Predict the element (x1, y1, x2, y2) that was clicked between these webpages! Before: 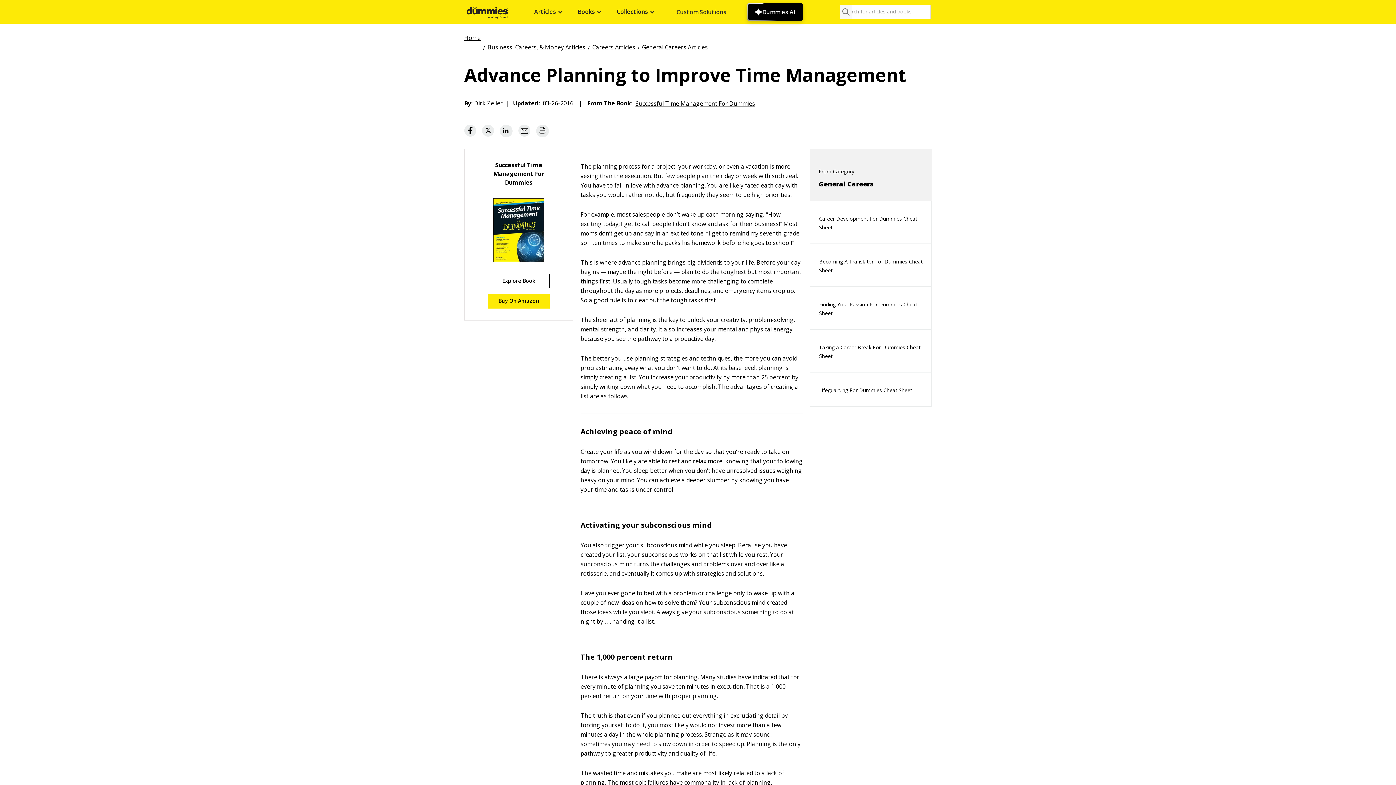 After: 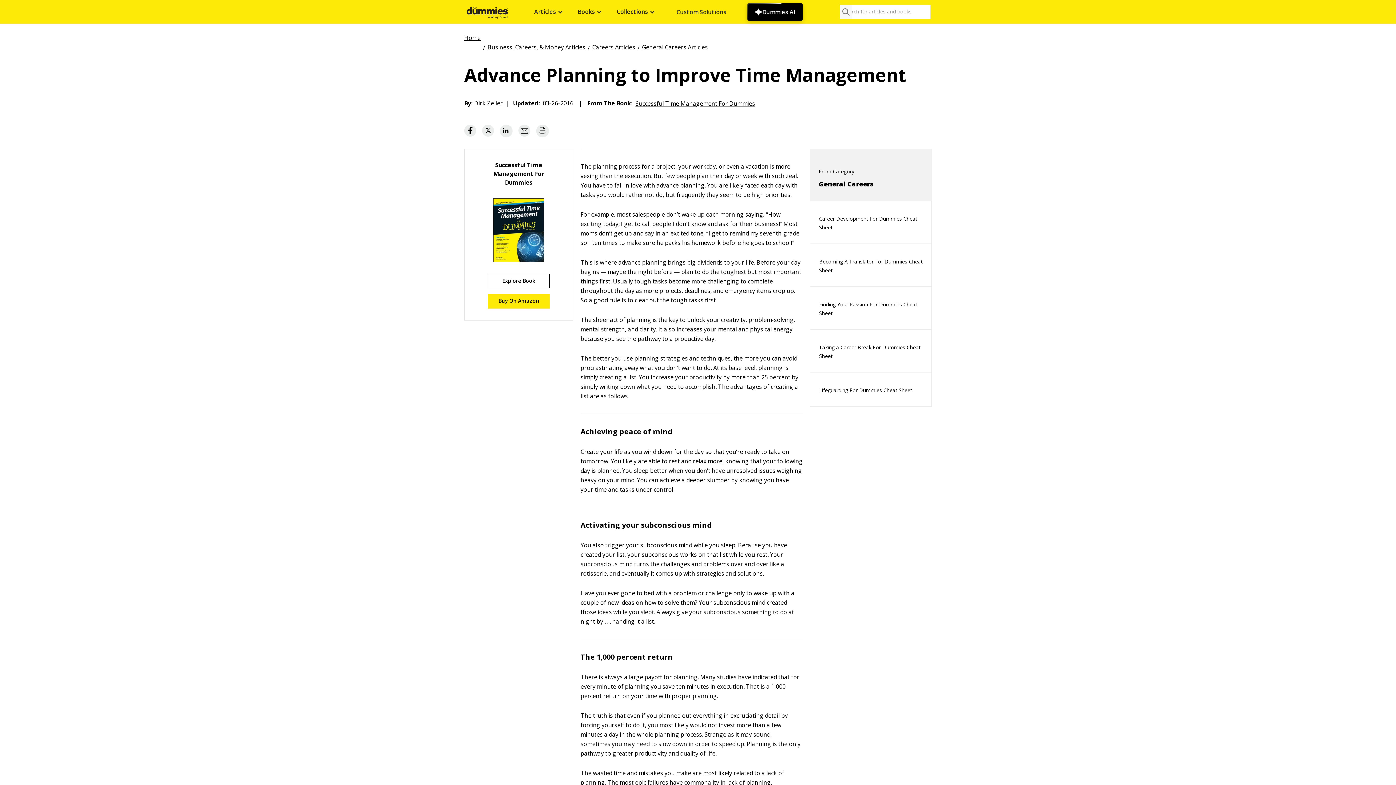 Action: bbox: (488, 294, 549, 308) label: Buy On Amazon